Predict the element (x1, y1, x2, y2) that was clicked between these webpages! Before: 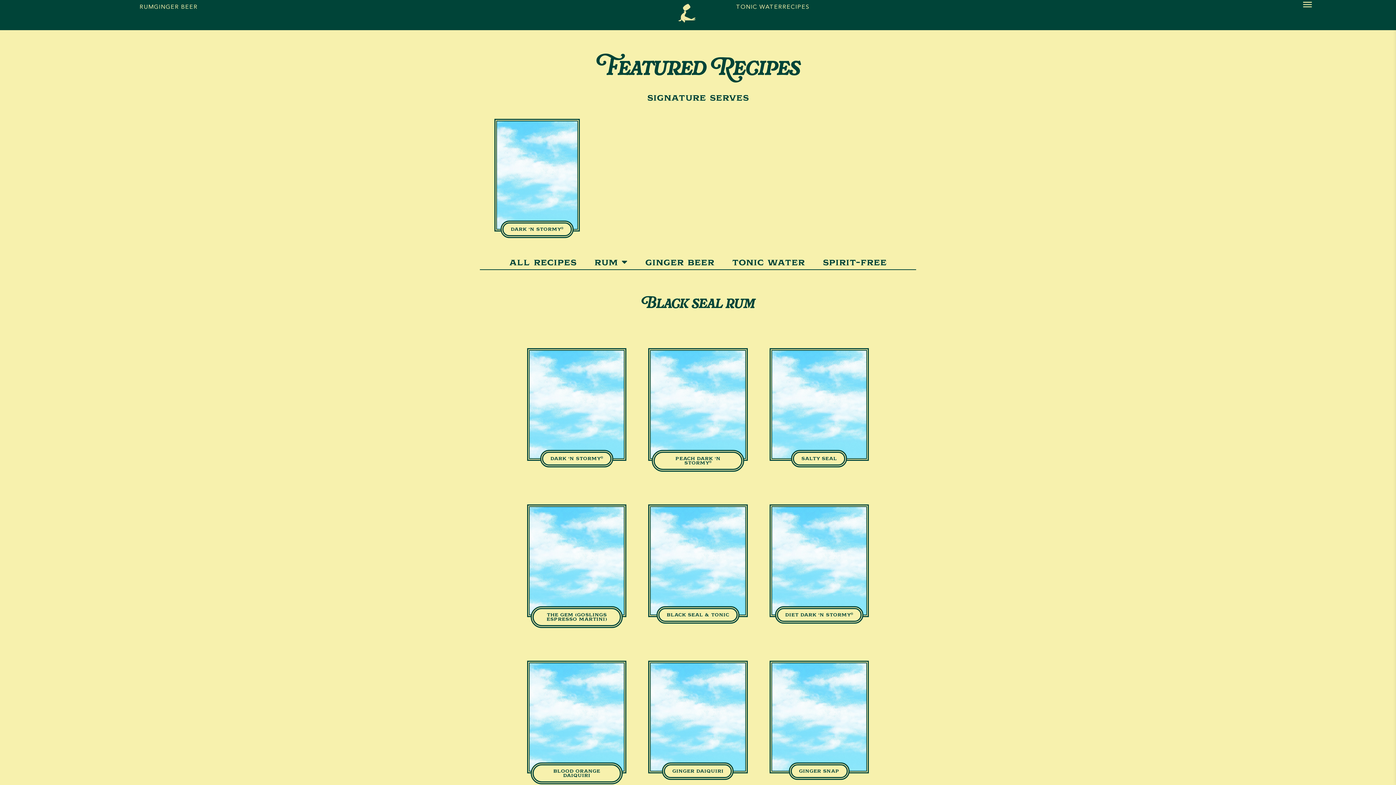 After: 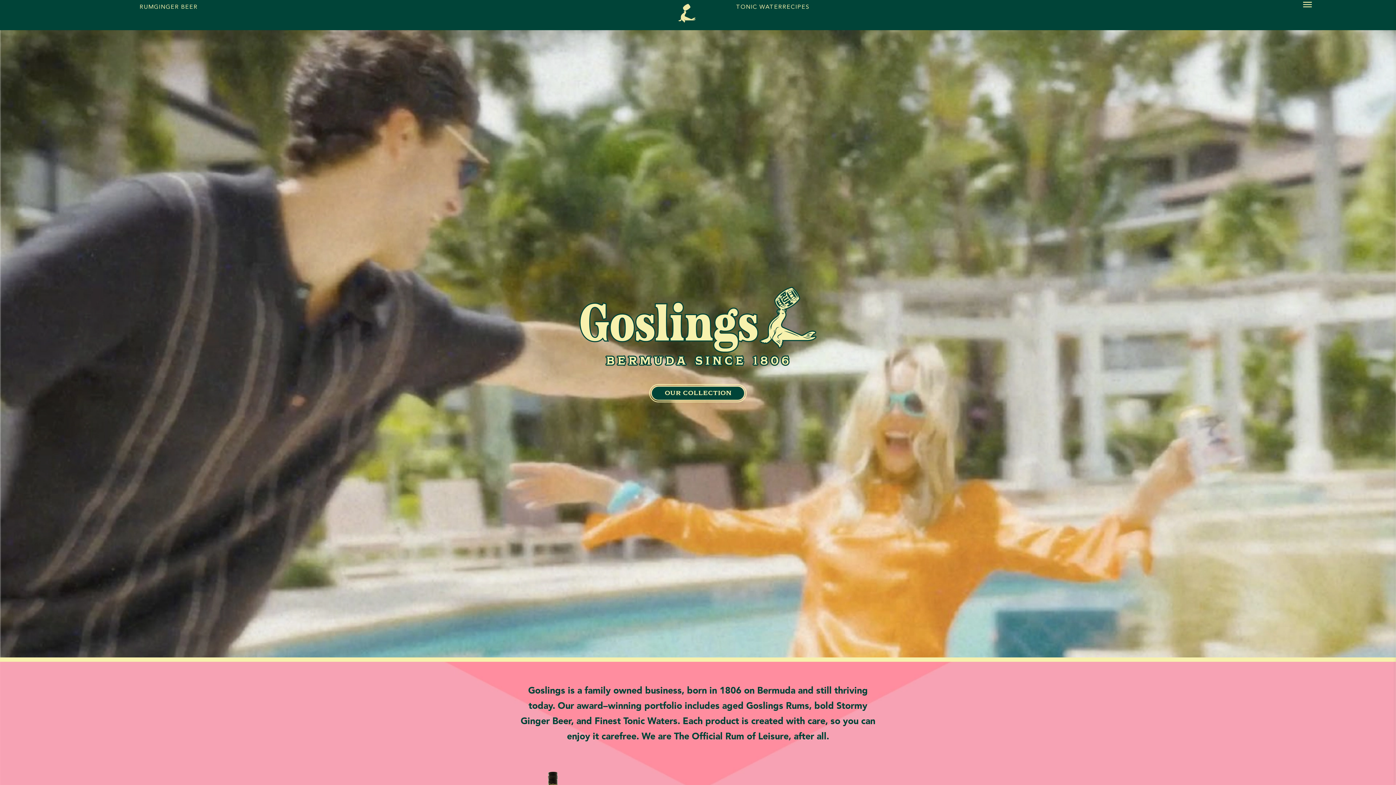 Action: bbox: (677, 3, 696, 22)